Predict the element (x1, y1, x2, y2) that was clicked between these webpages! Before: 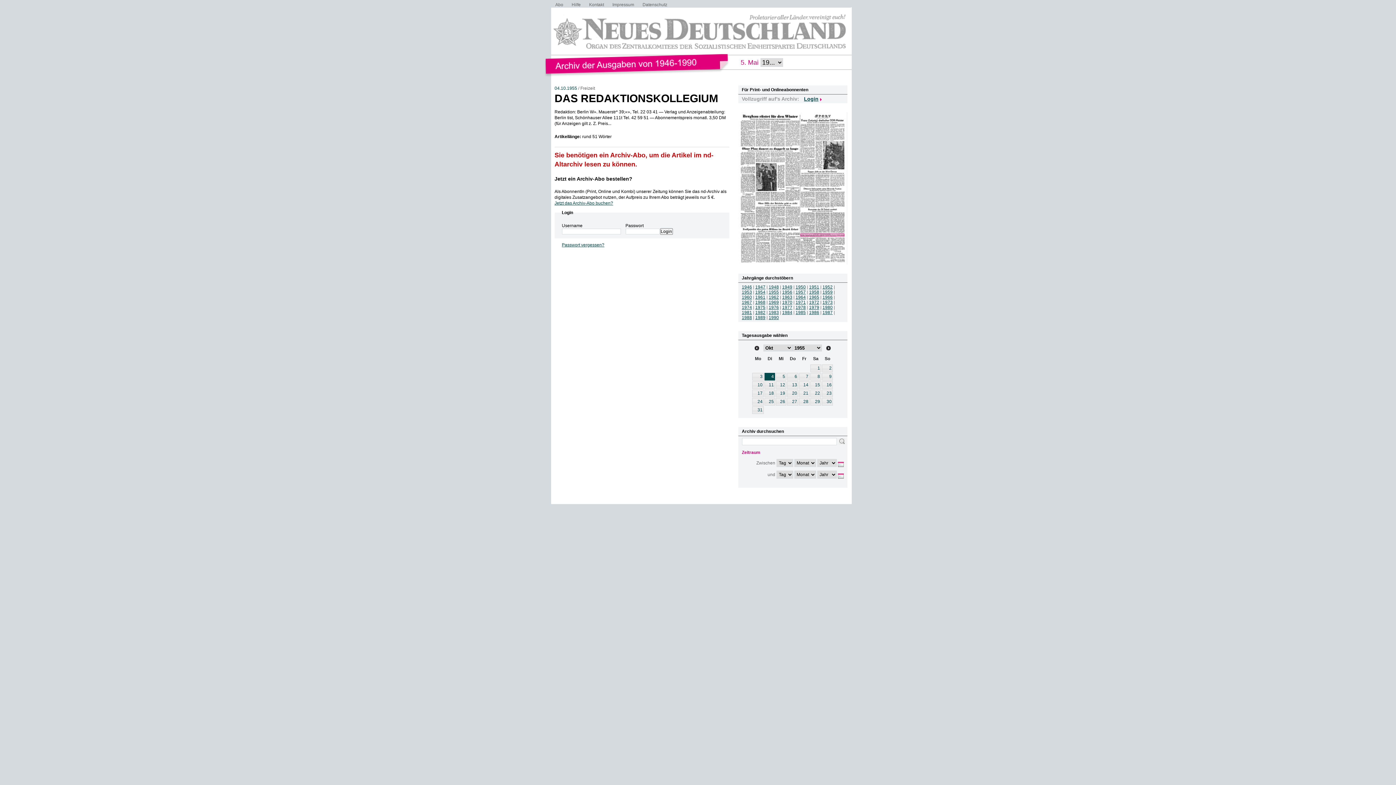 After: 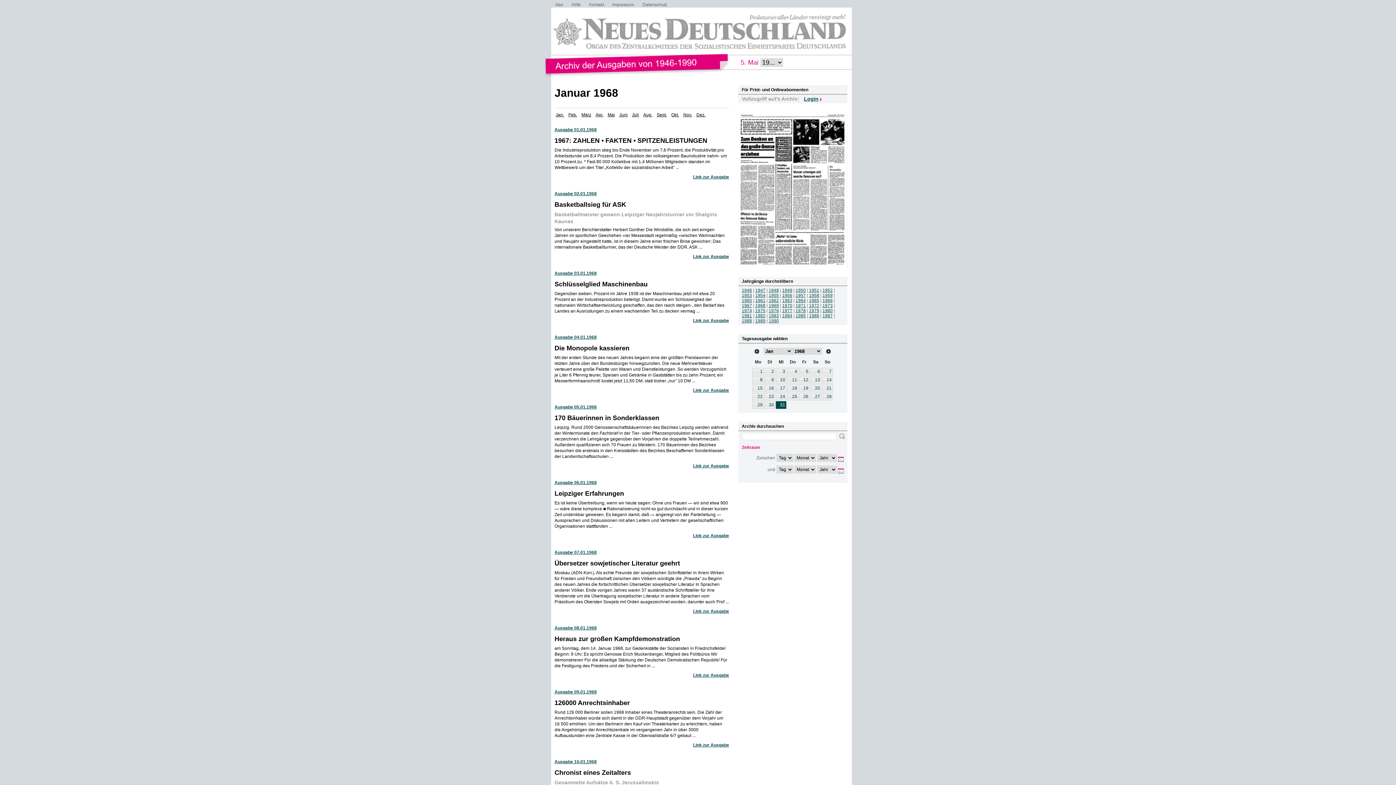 Action: bbox: (755, 300, 765, 305) label: 1968